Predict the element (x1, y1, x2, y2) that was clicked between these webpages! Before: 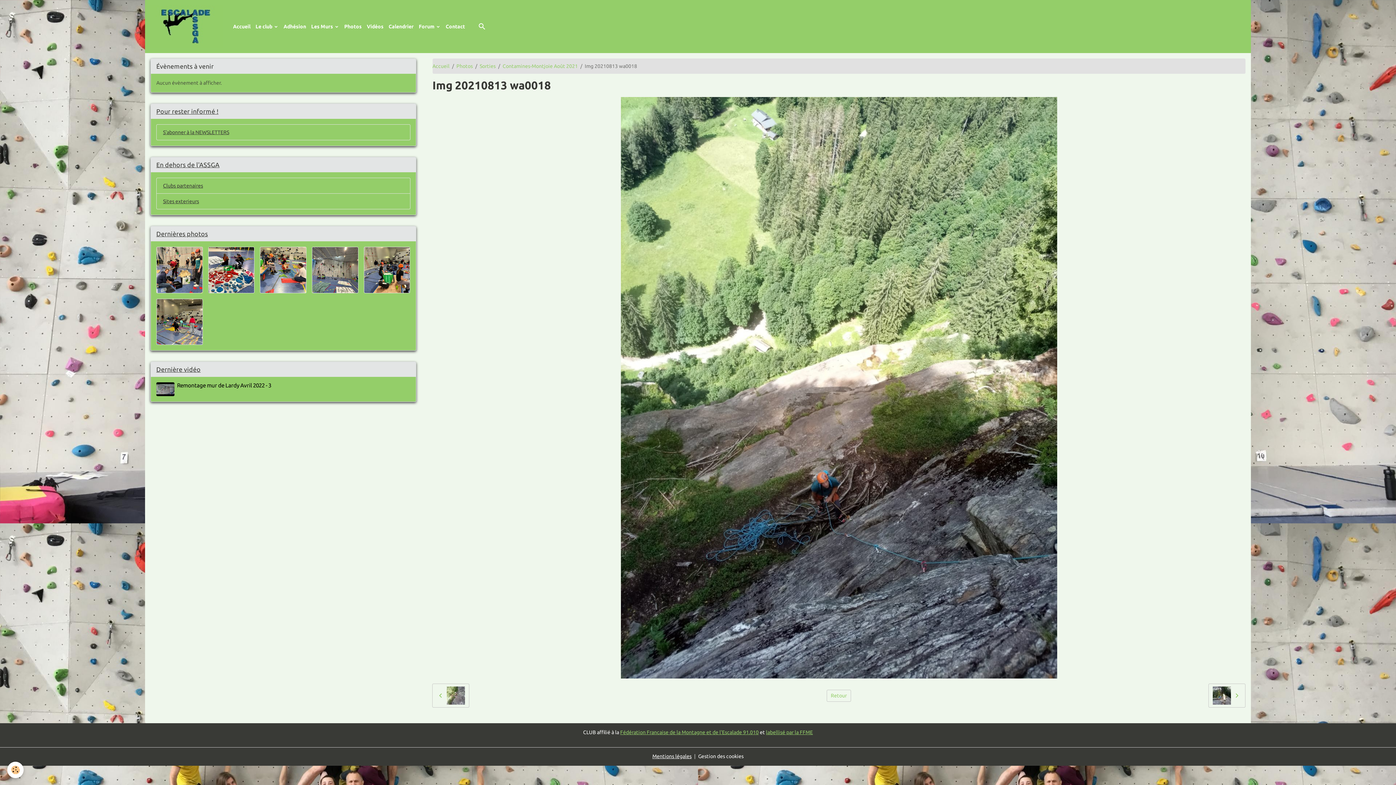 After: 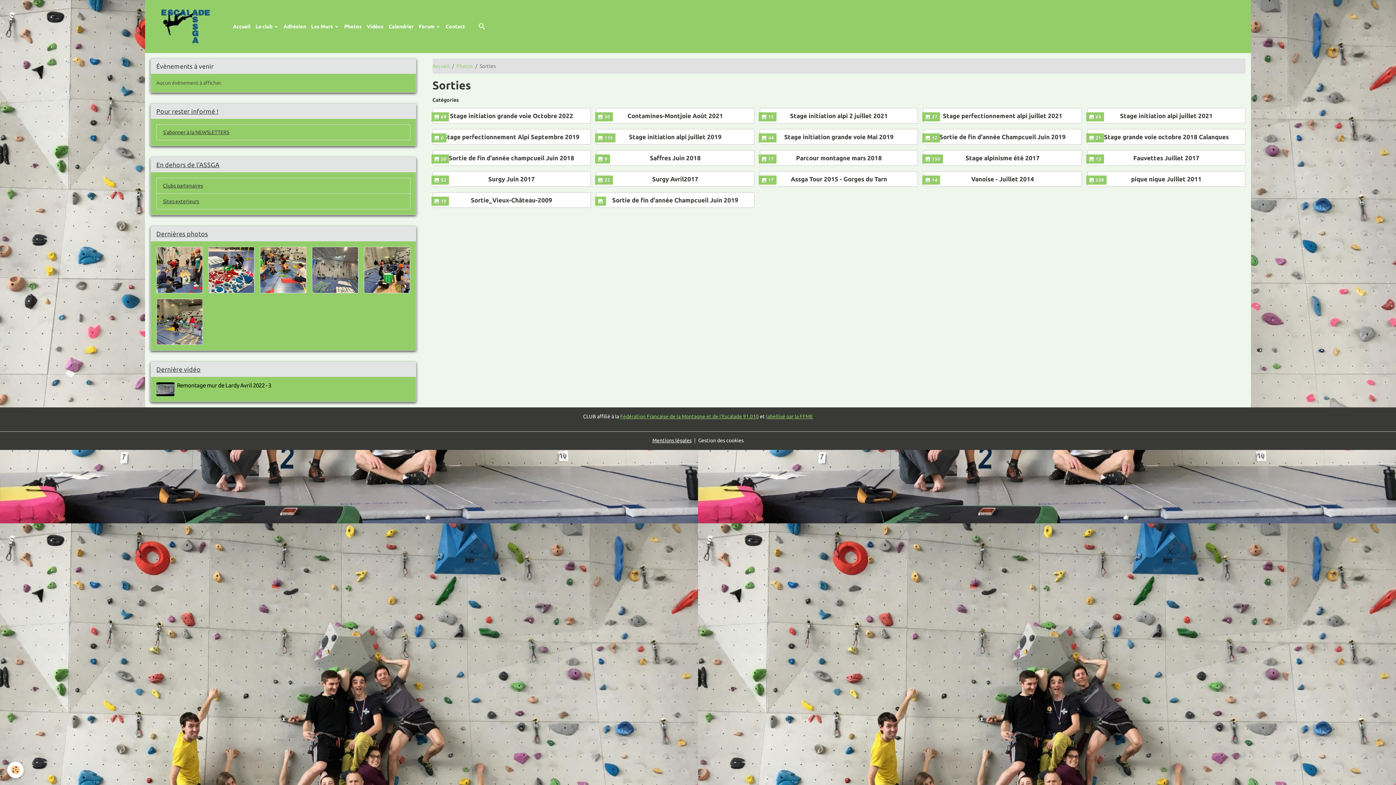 Action: bbox: (479, 63, 495, 68) label: Sorties